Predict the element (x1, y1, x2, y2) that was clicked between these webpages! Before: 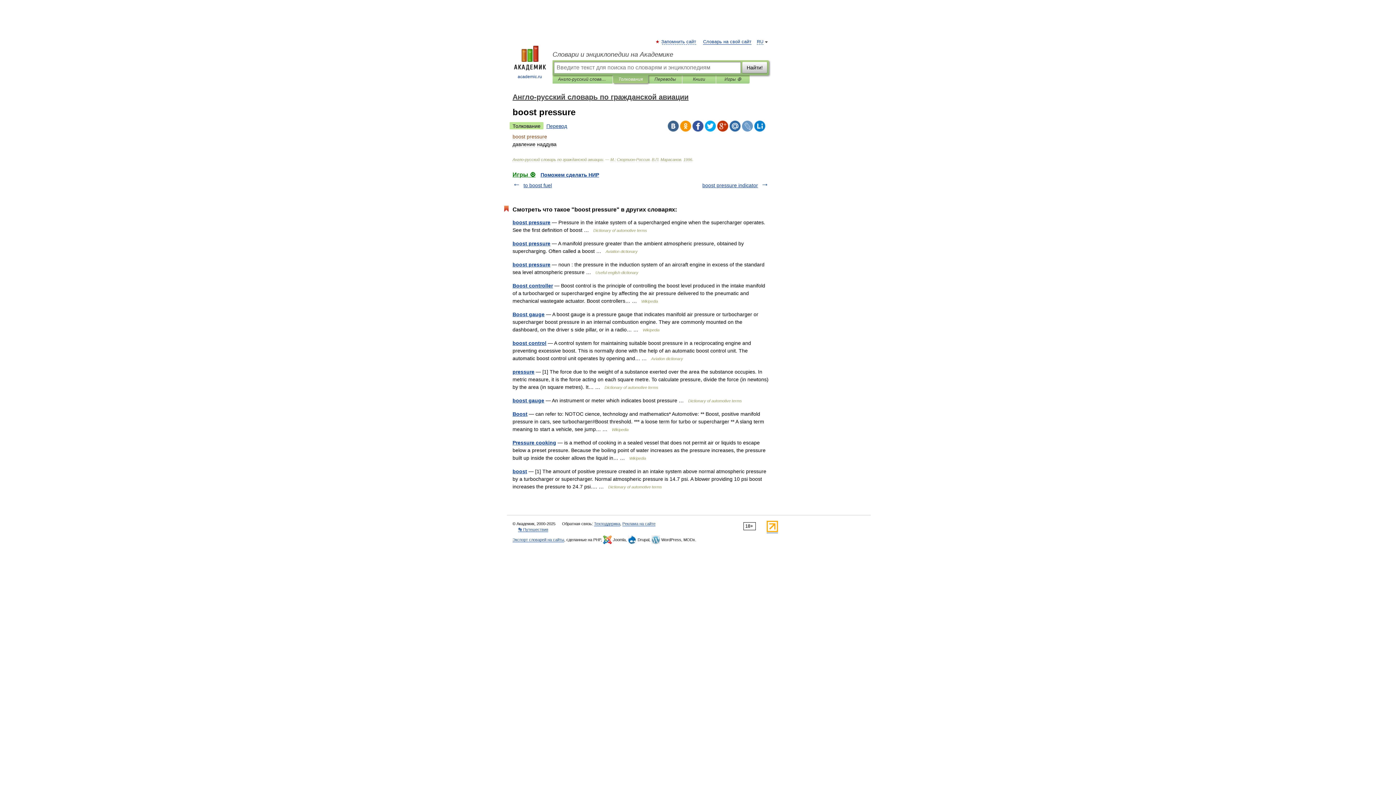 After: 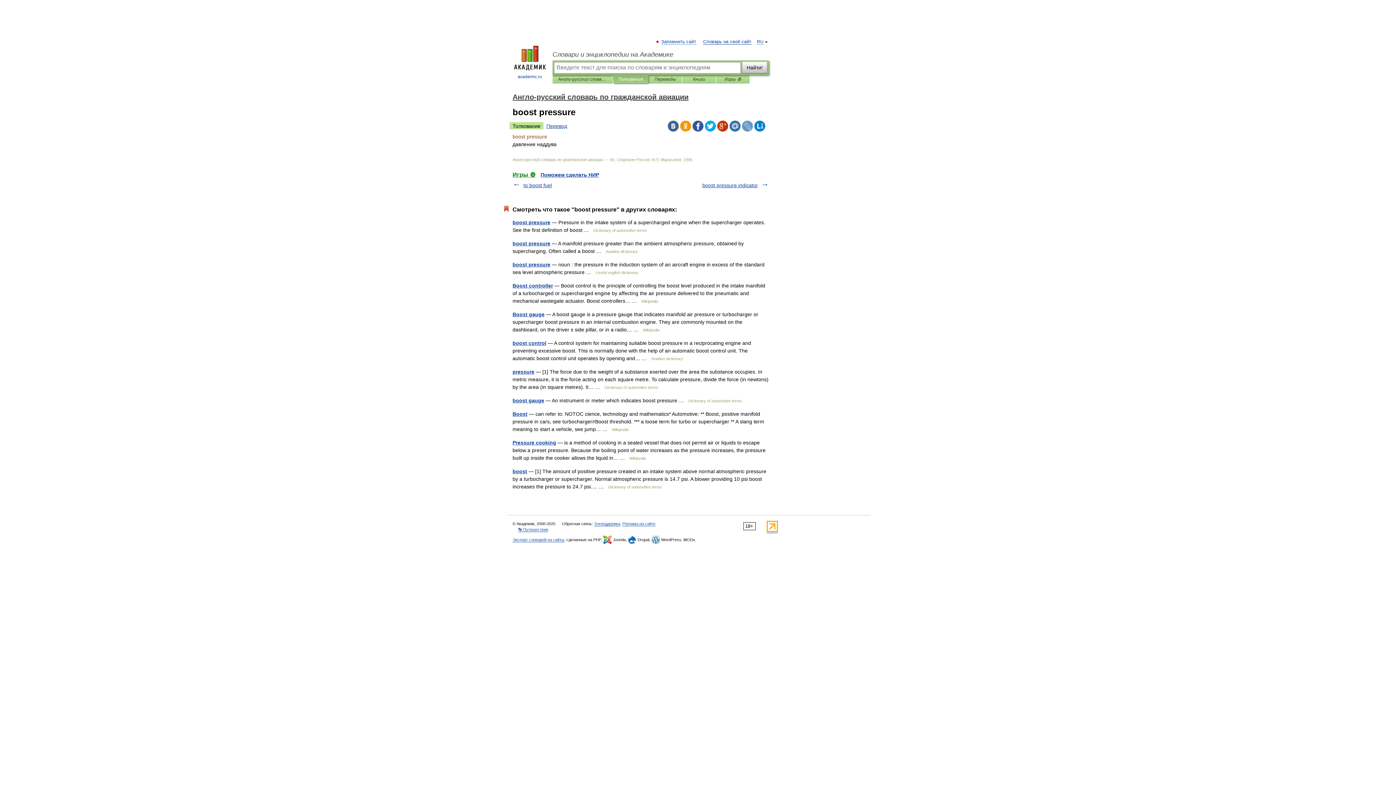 Action: bbox: (766, 528, 778, 533)